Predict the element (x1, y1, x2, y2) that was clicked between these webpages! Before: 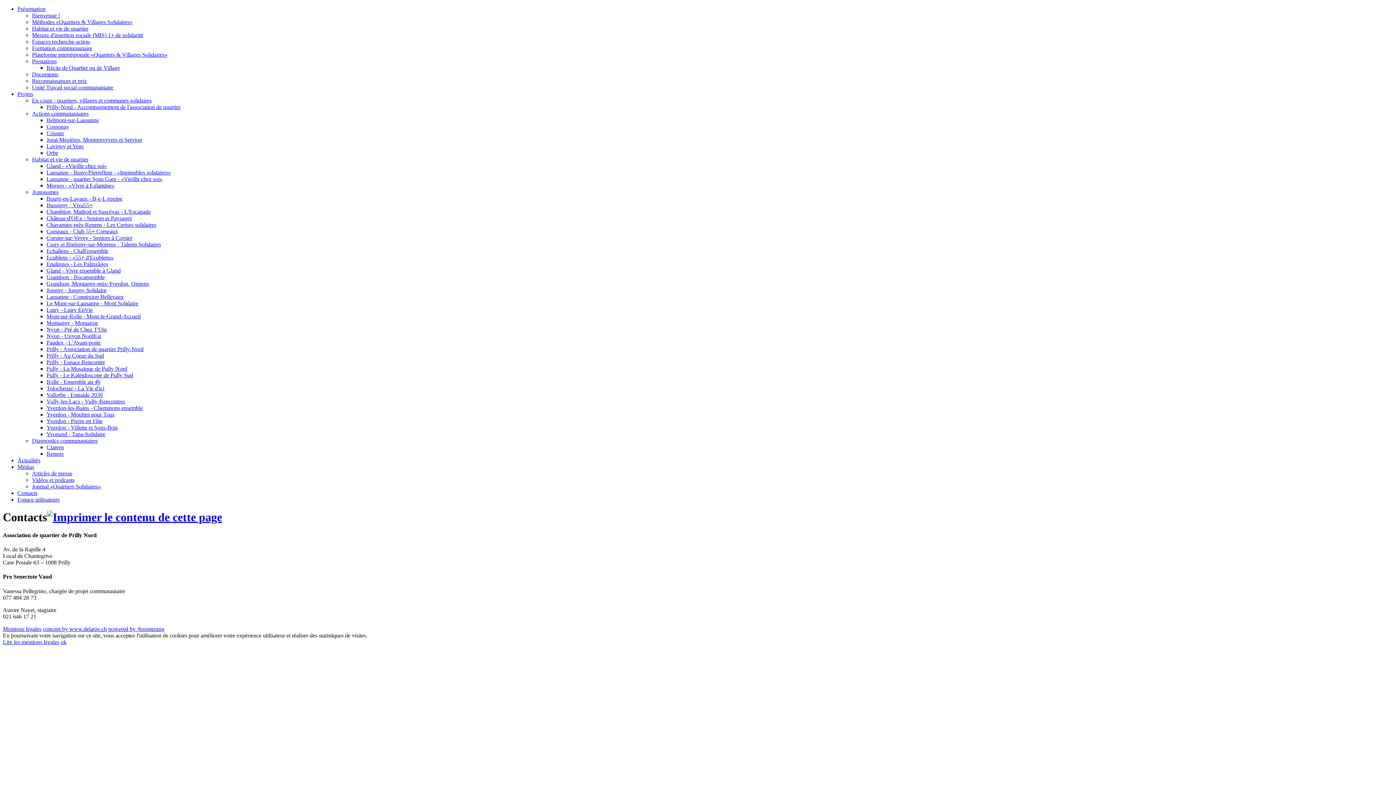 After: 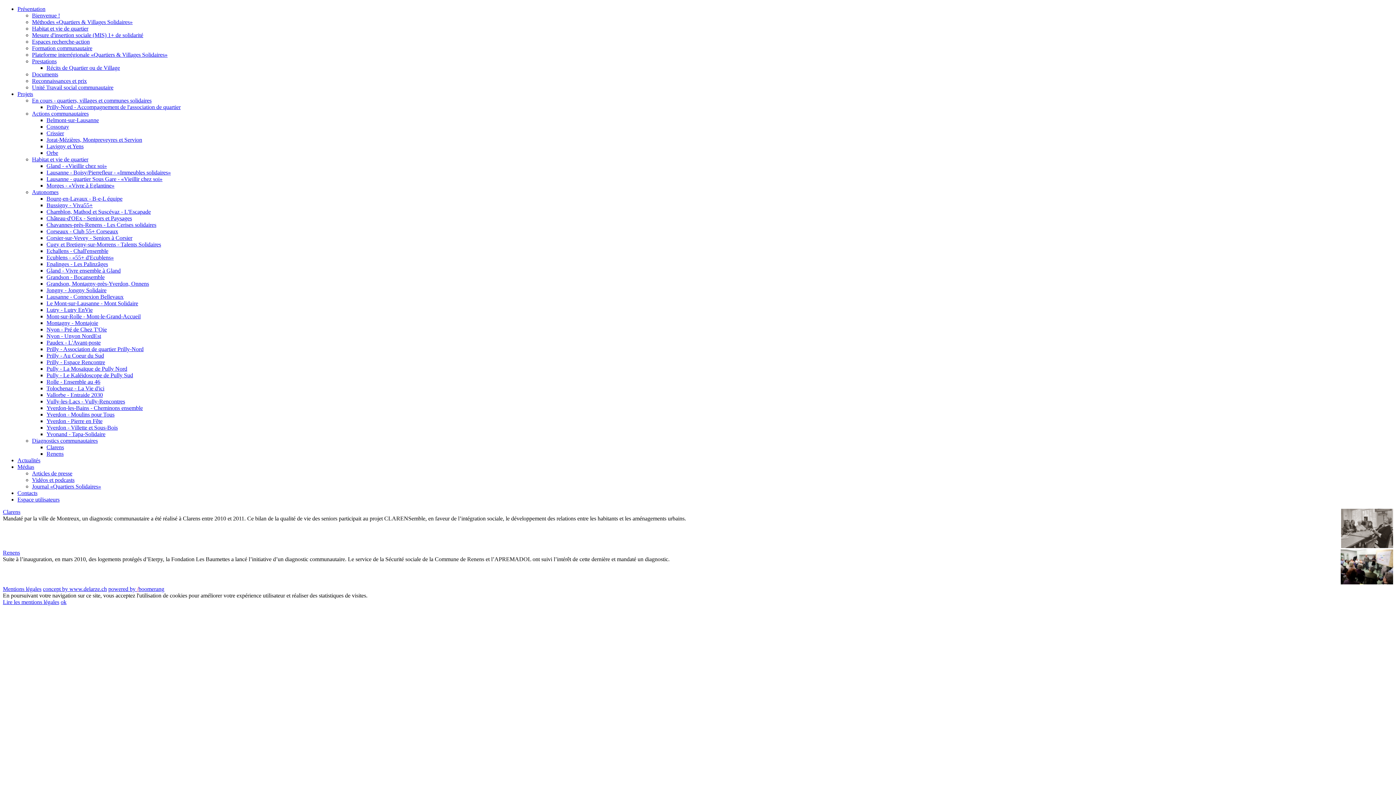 Action: label: Diagnostics communautaires bbox: (32, 437, 97, 444)